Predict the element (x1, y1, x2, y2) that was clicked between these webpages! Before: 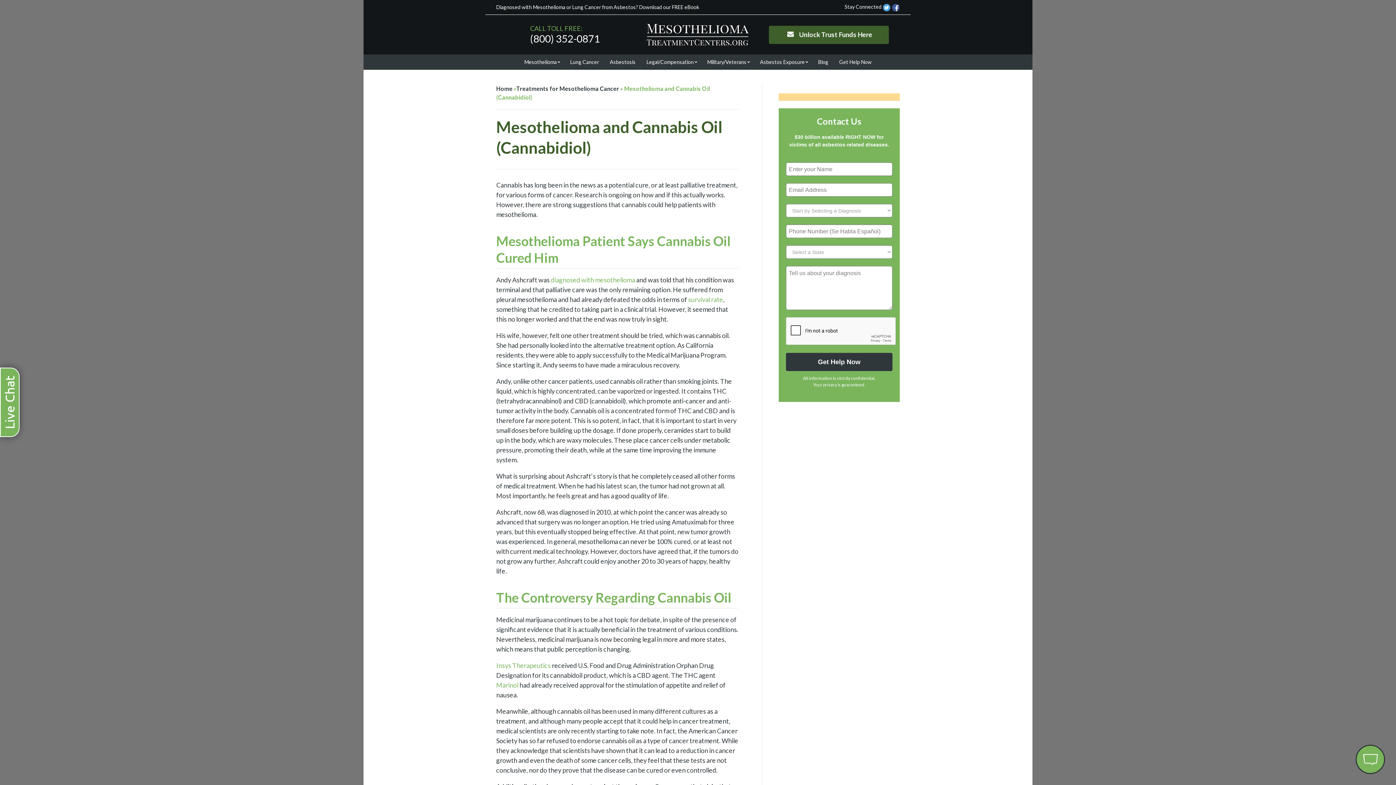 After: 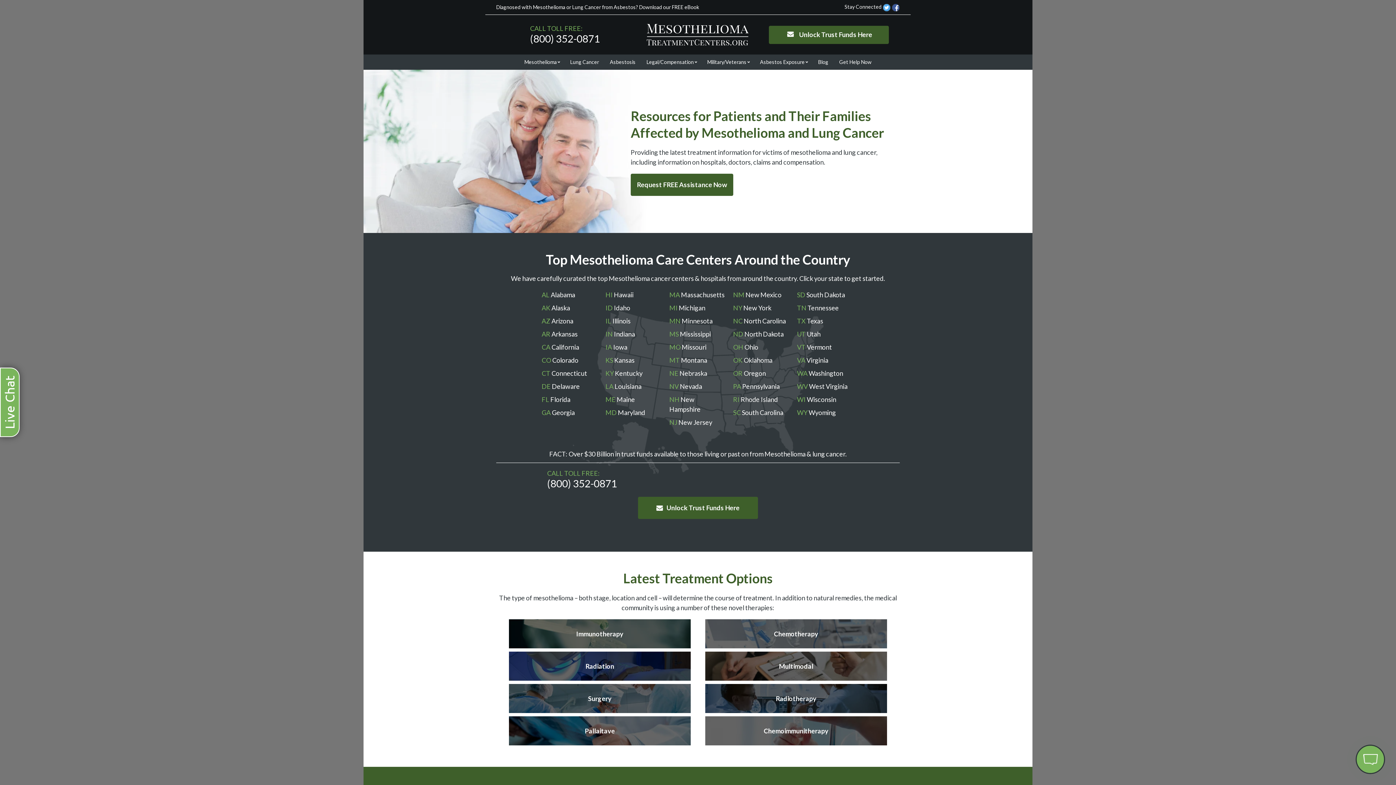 Action: bbox: (646, 29, 748, 37)